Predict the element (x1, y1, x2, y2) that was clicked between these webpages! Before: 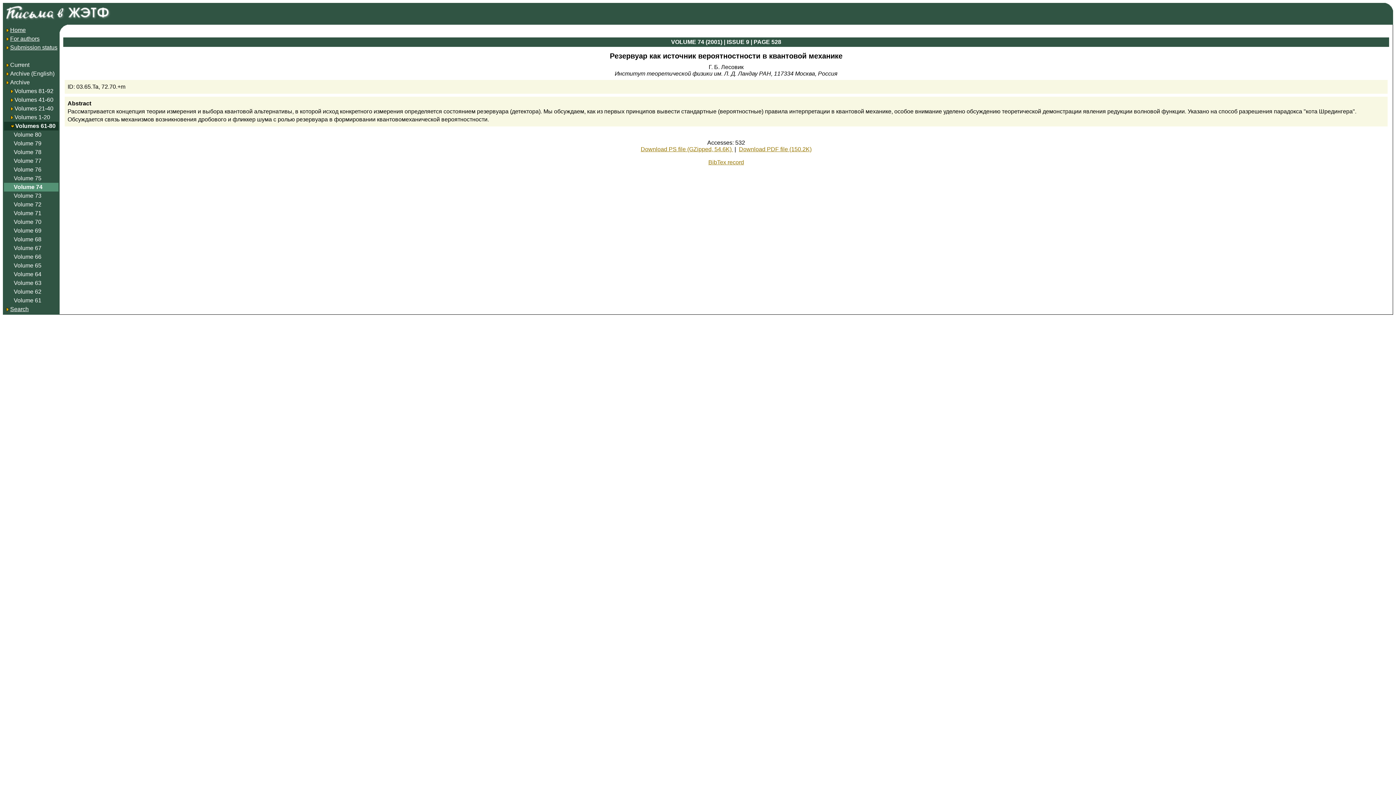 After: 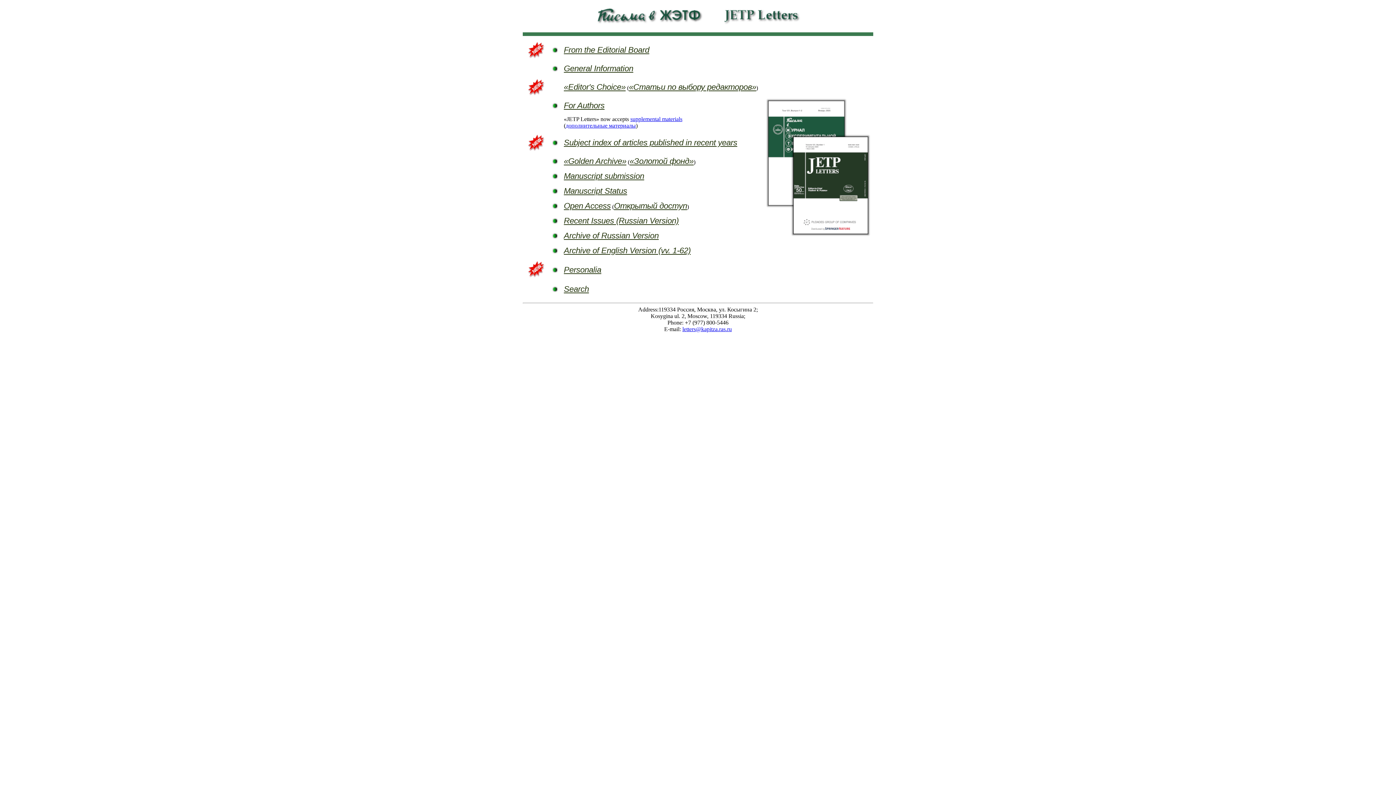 Action: label: Home bbox: (5, 26, 25, 33)